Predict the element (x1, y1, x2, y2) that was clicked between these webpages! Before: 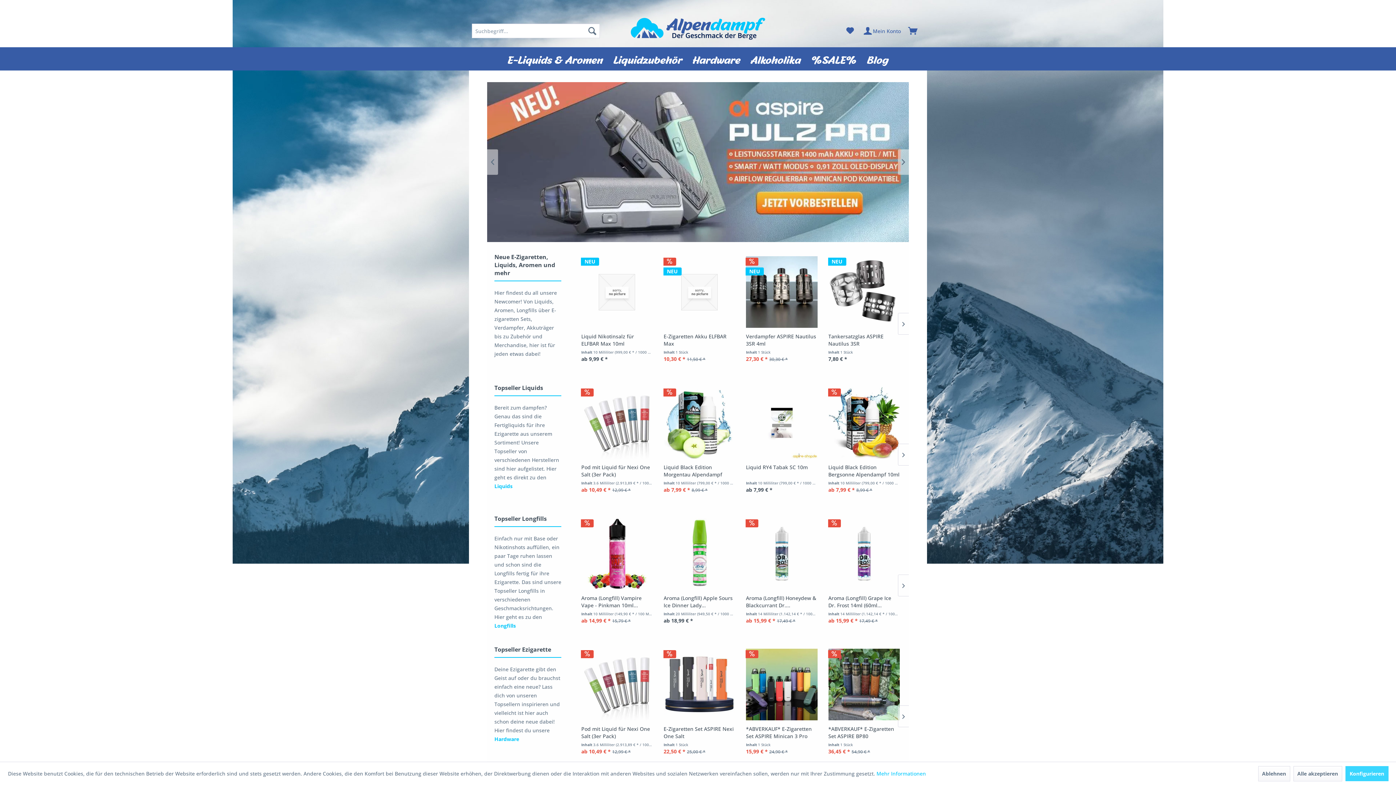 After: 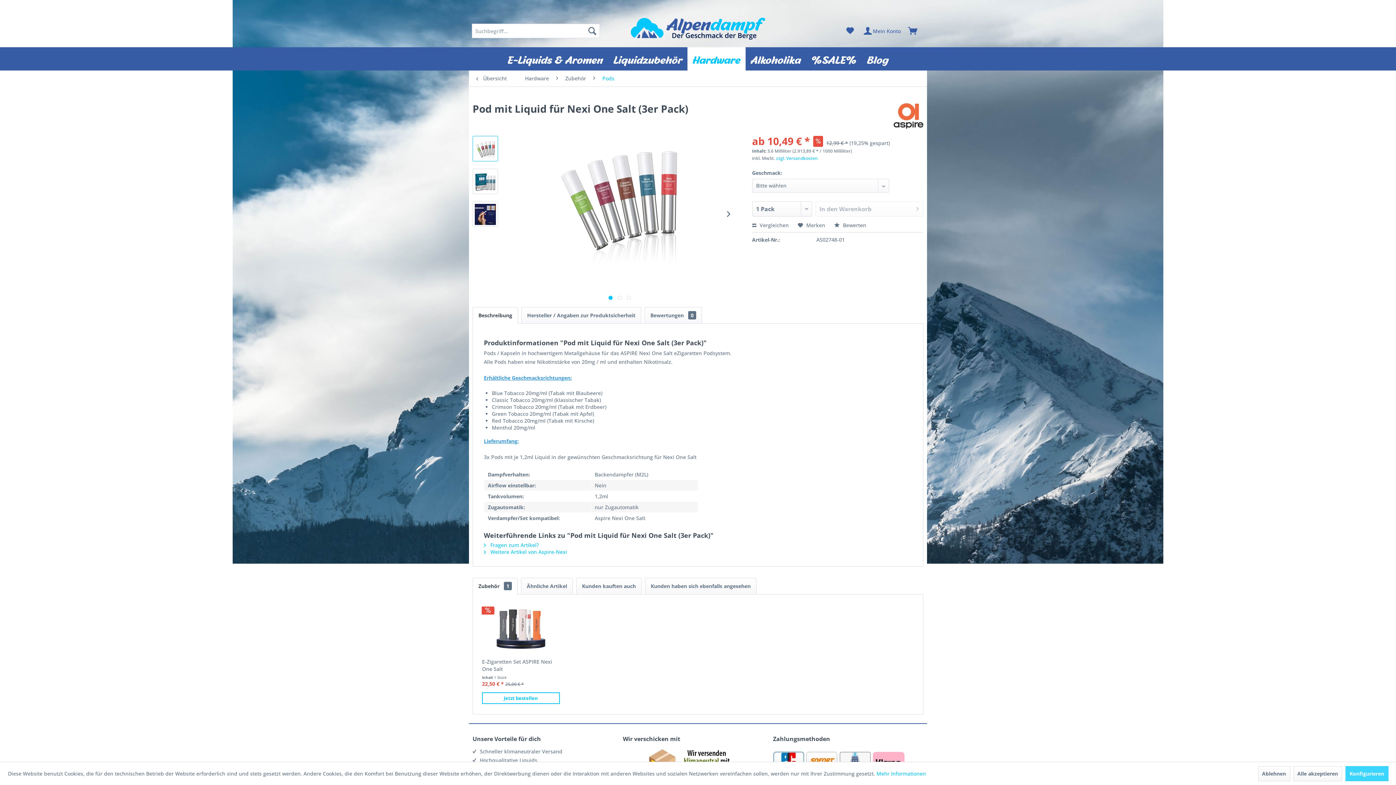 Action: bbox: (581, 385, 652, 460)